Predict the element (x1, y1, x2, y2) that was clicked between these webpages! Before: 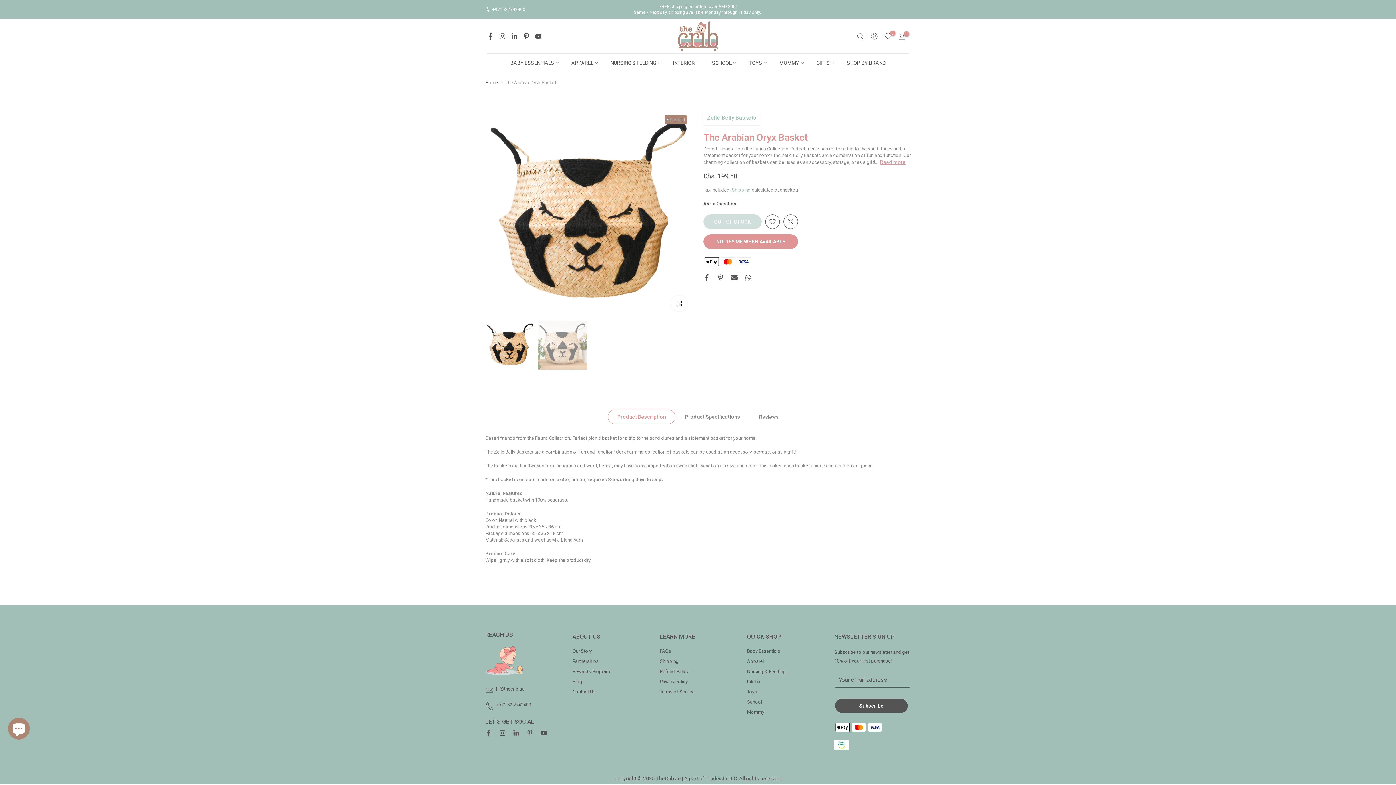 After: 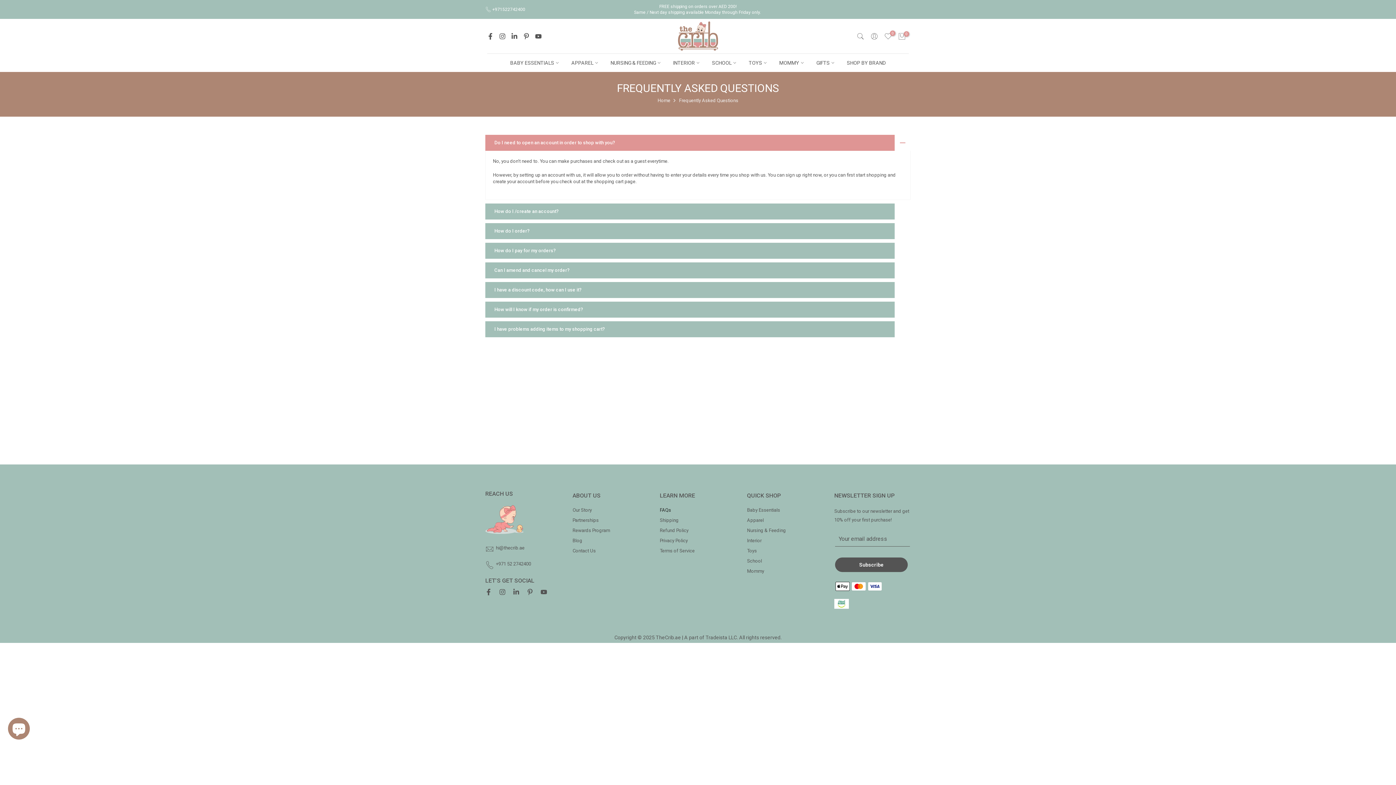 Action: label: FAQs bbox: (660, 648, 671, 654)